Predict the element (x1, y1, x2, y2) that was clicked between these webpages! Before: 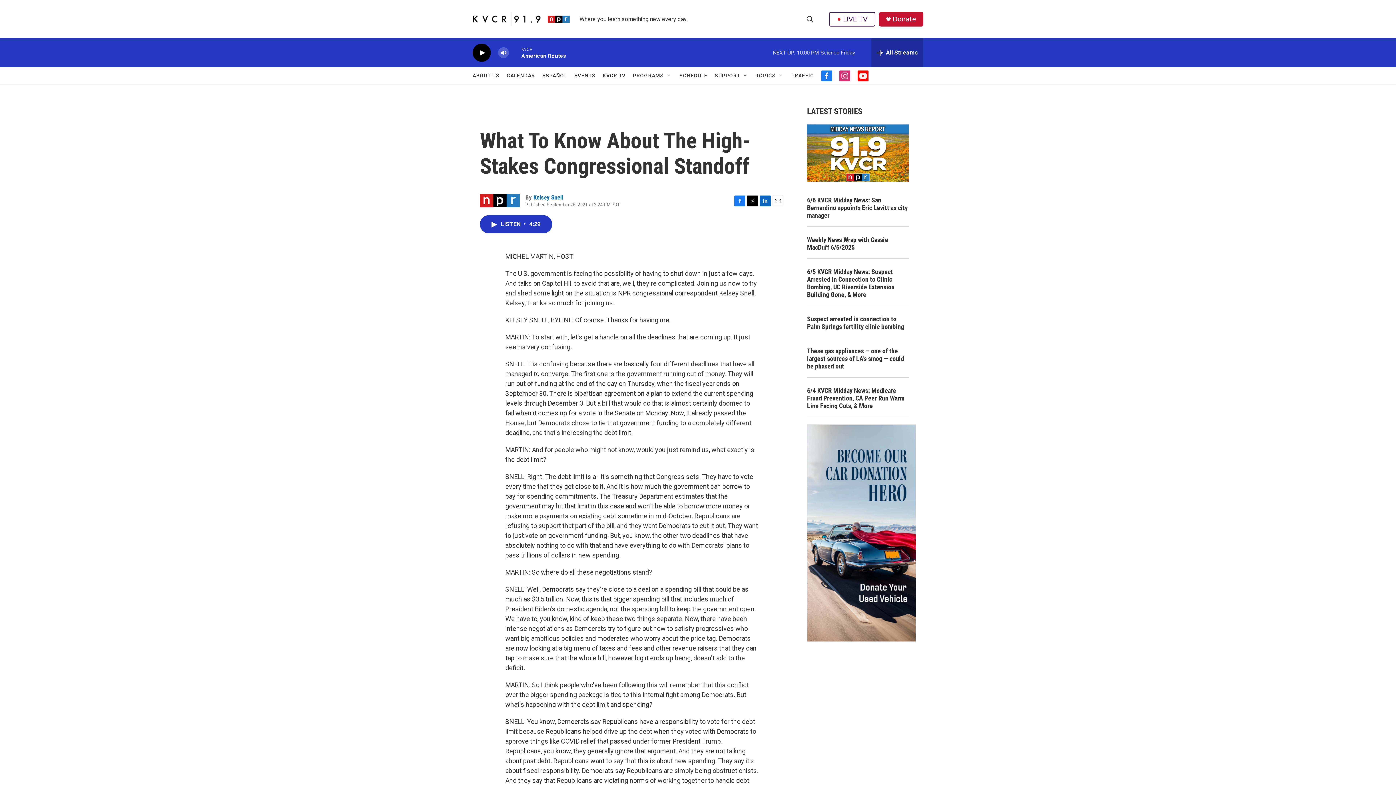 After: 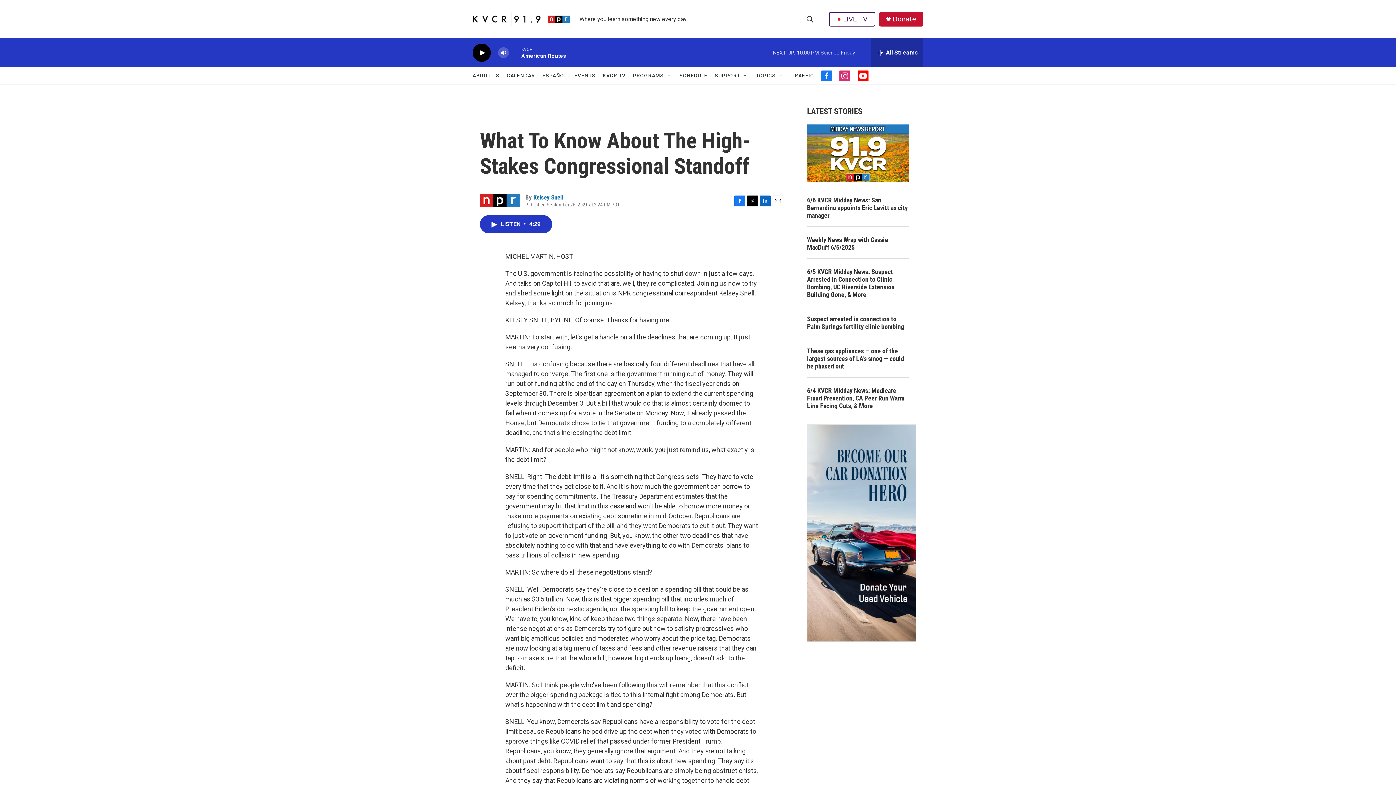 Action: label: Twitter bbox: (747, 195, 758, 206)